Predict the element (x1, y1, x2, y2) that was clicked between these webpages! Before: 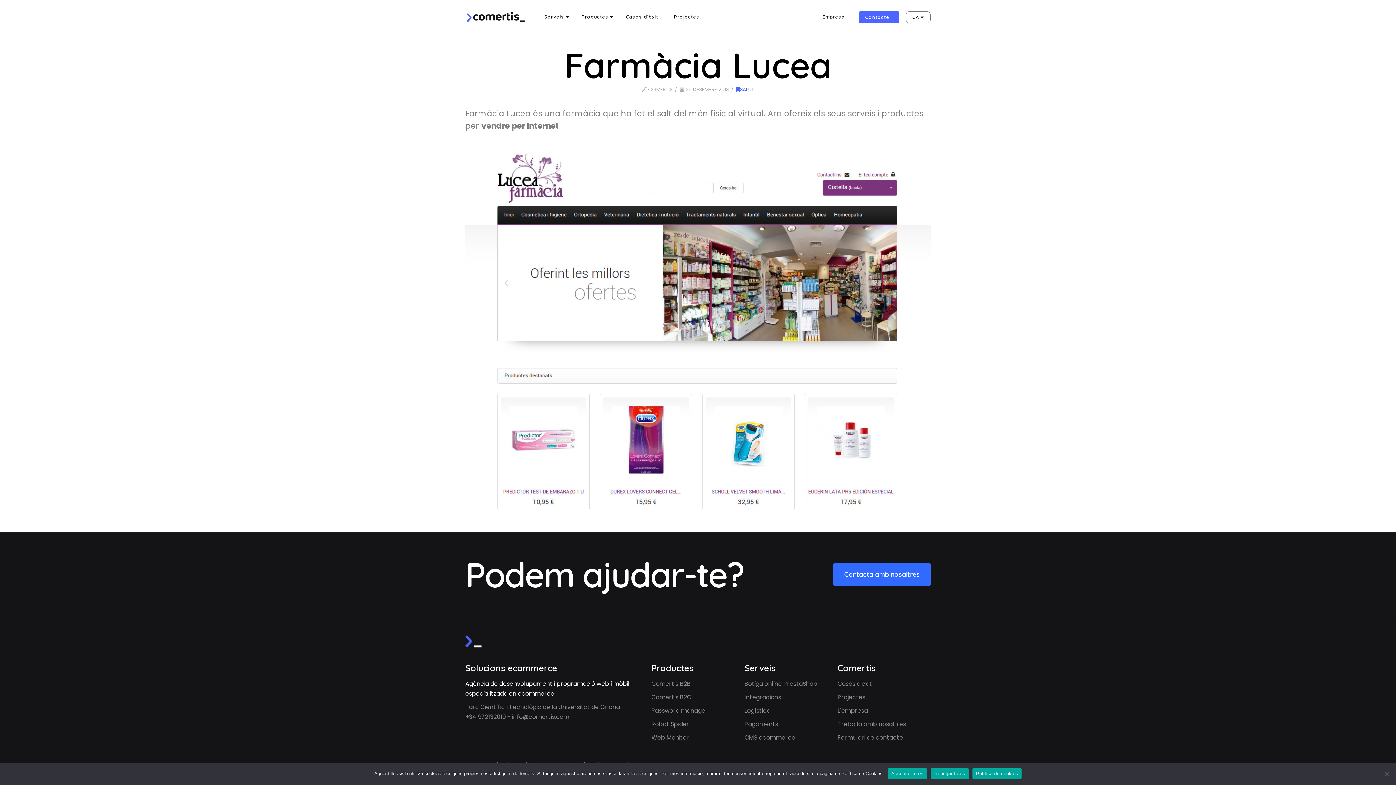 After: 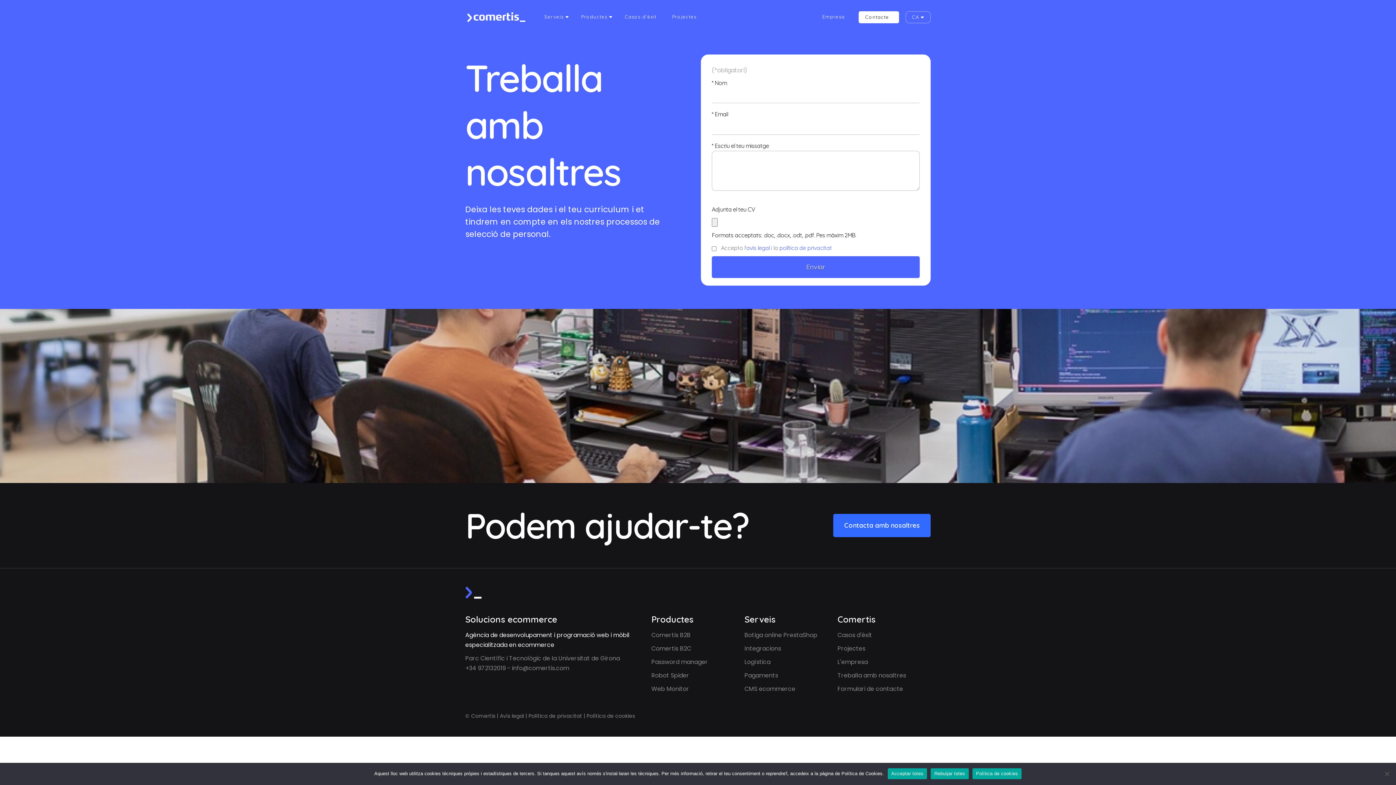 Action: bbox: (837, 720, 906, 728) label: Treballa amb nosaltres